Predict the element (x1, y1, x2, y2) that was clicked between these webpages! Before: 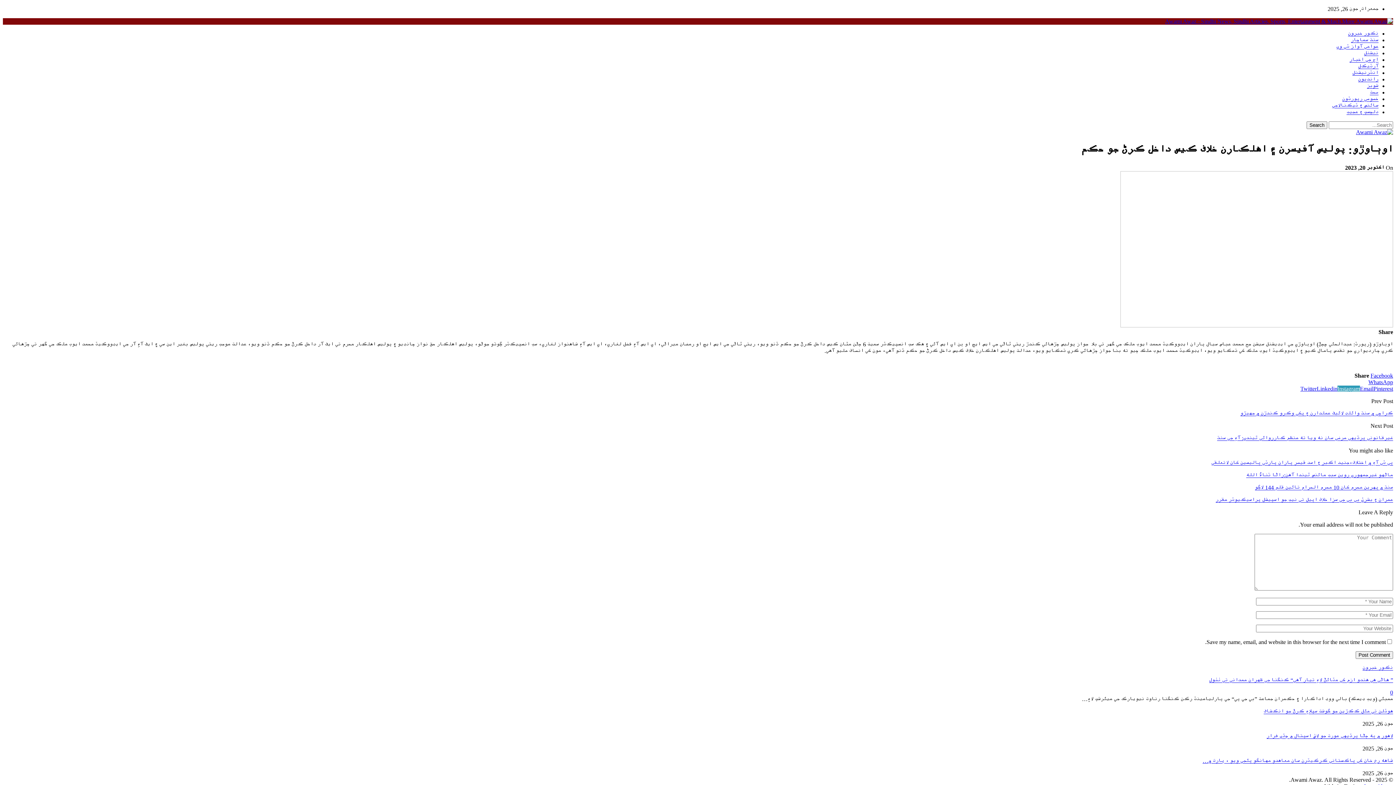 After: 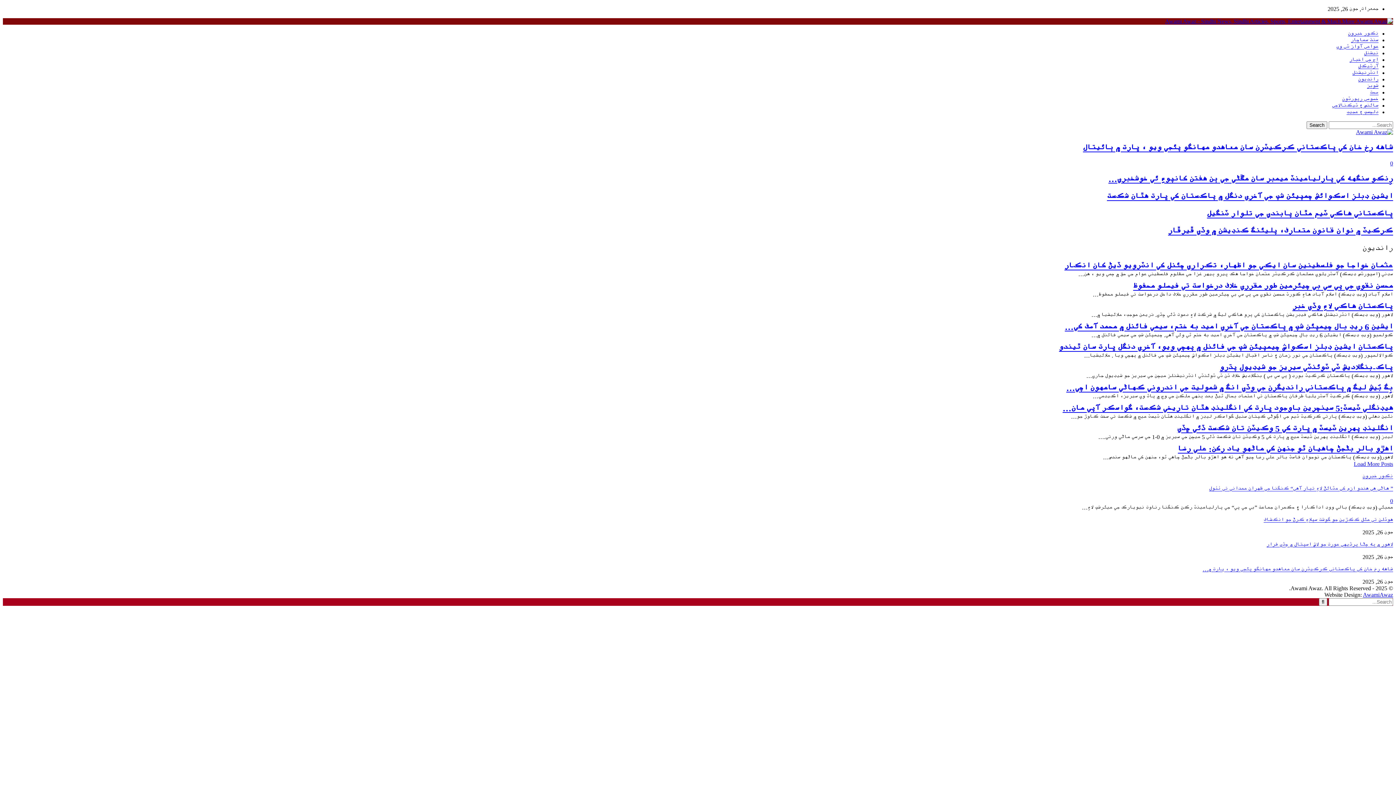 Action: bbox: (1358, 76, 1378, 82) label: رانديون